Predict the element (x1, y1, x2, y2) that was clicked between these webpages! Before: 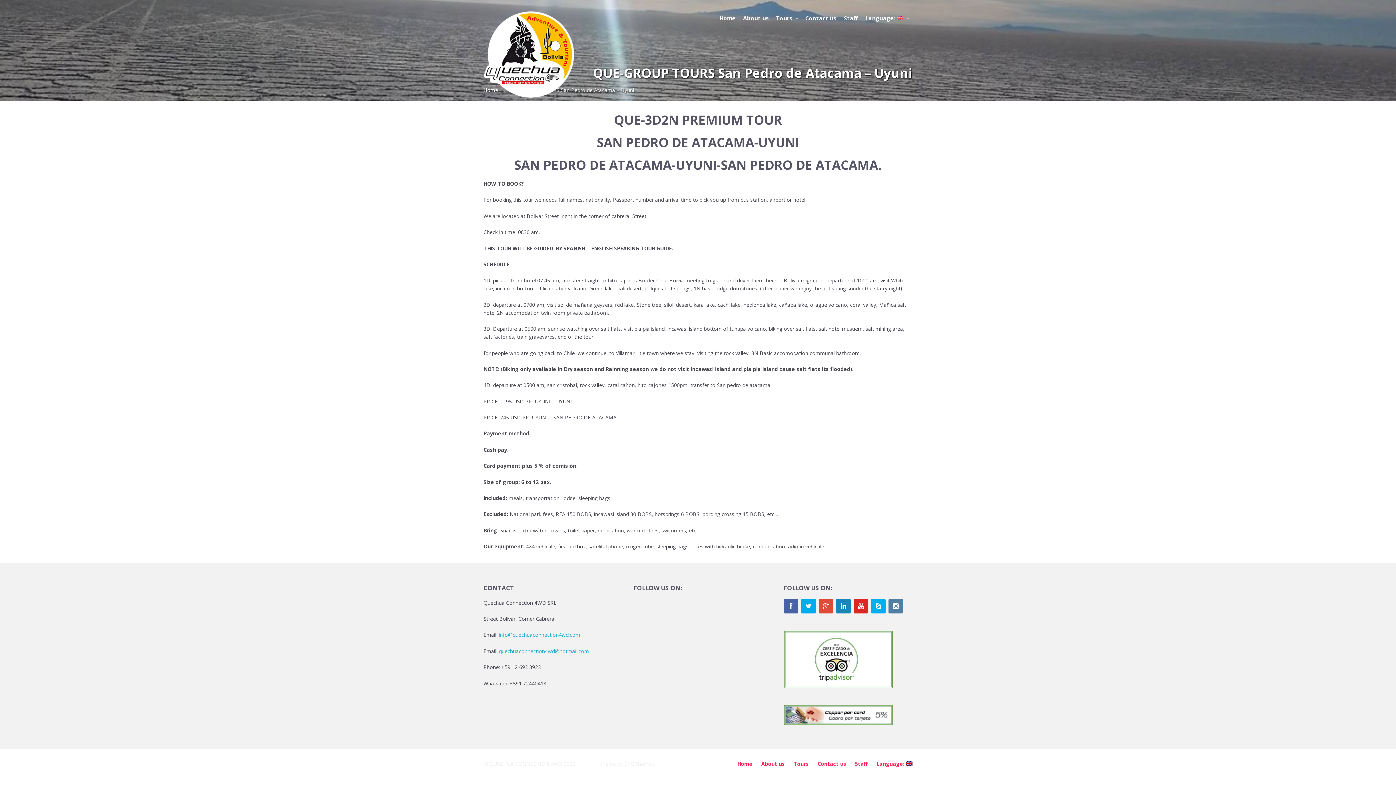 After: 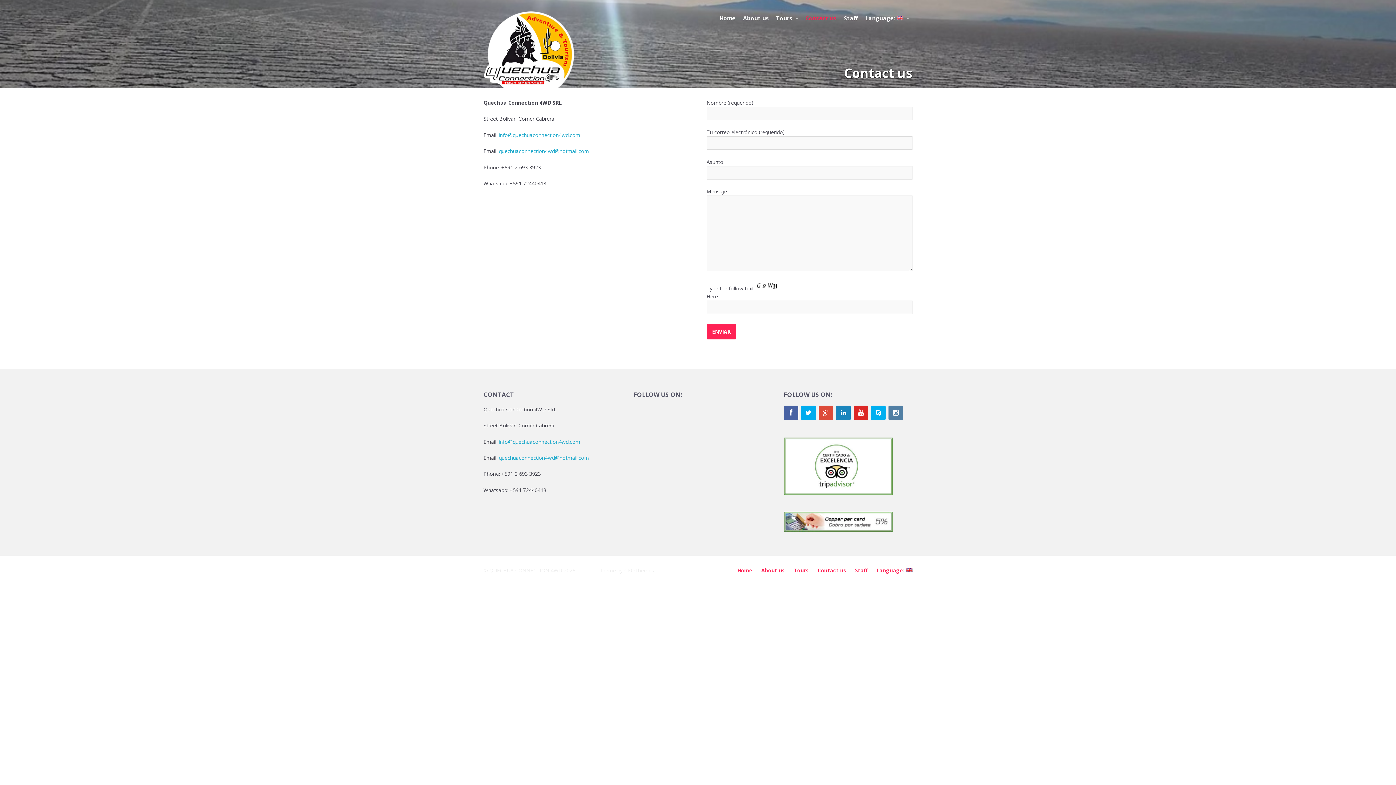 Action: label: Contact us bbox: (817, 760, 846, 767)